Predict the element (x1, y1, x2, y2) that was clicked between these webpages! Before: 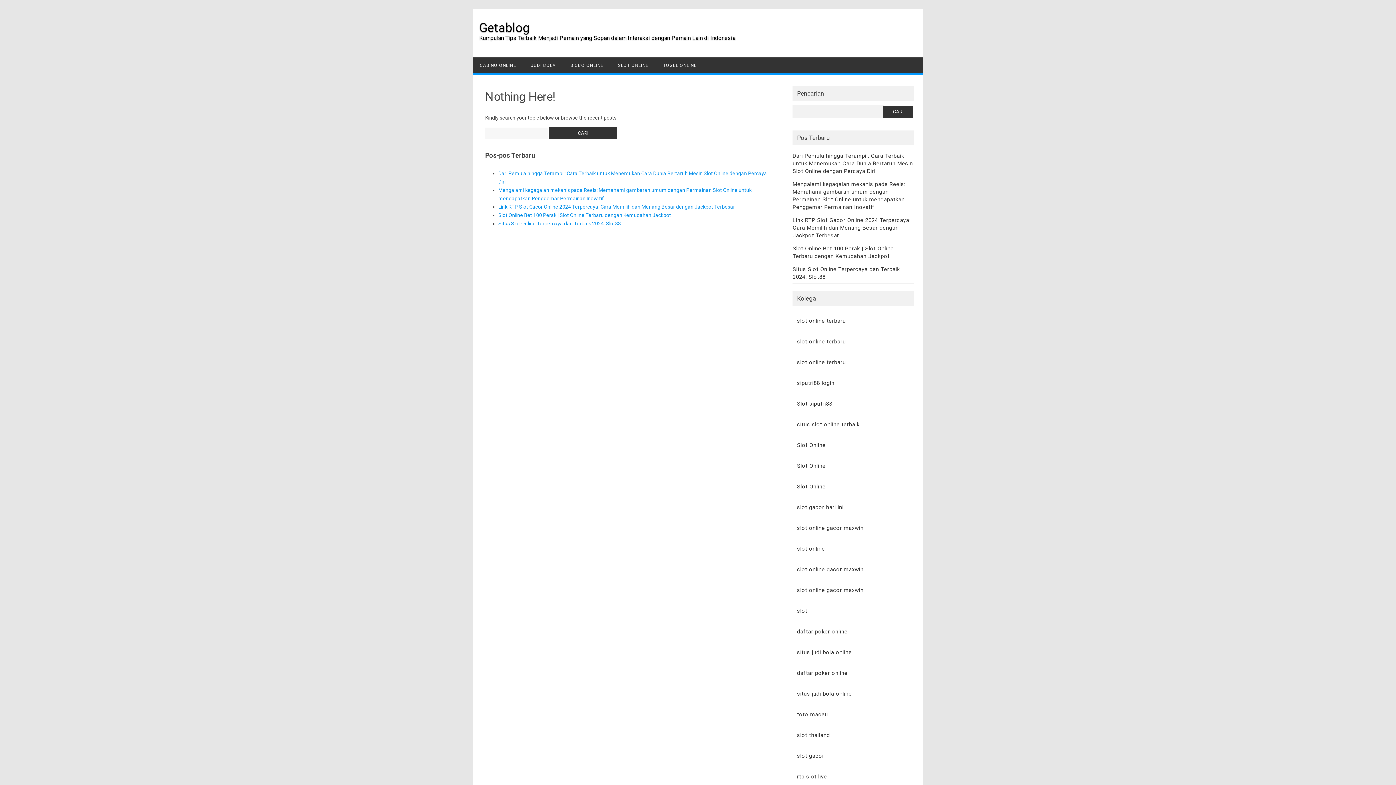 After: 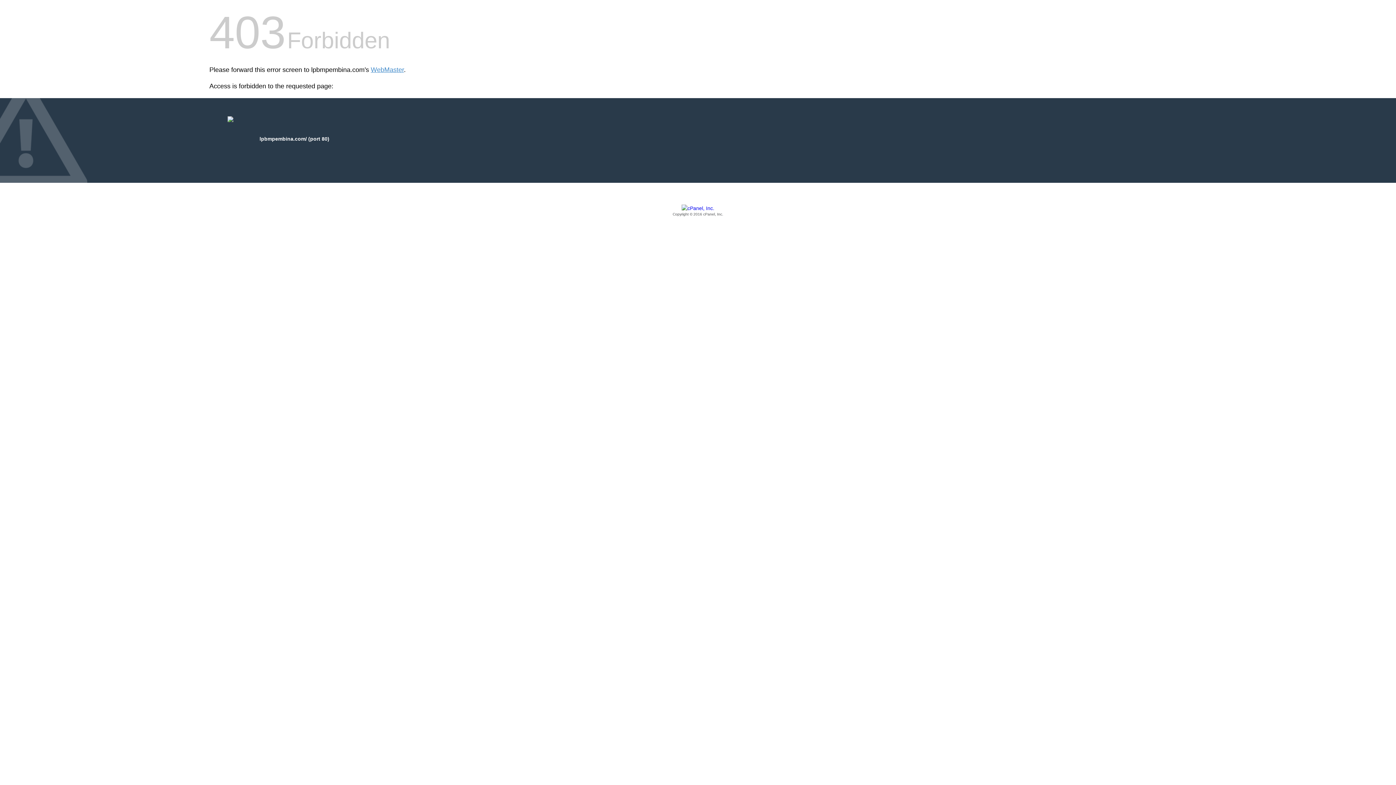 Action: label: slot thailand bbox: (797, 732, 830, 738)